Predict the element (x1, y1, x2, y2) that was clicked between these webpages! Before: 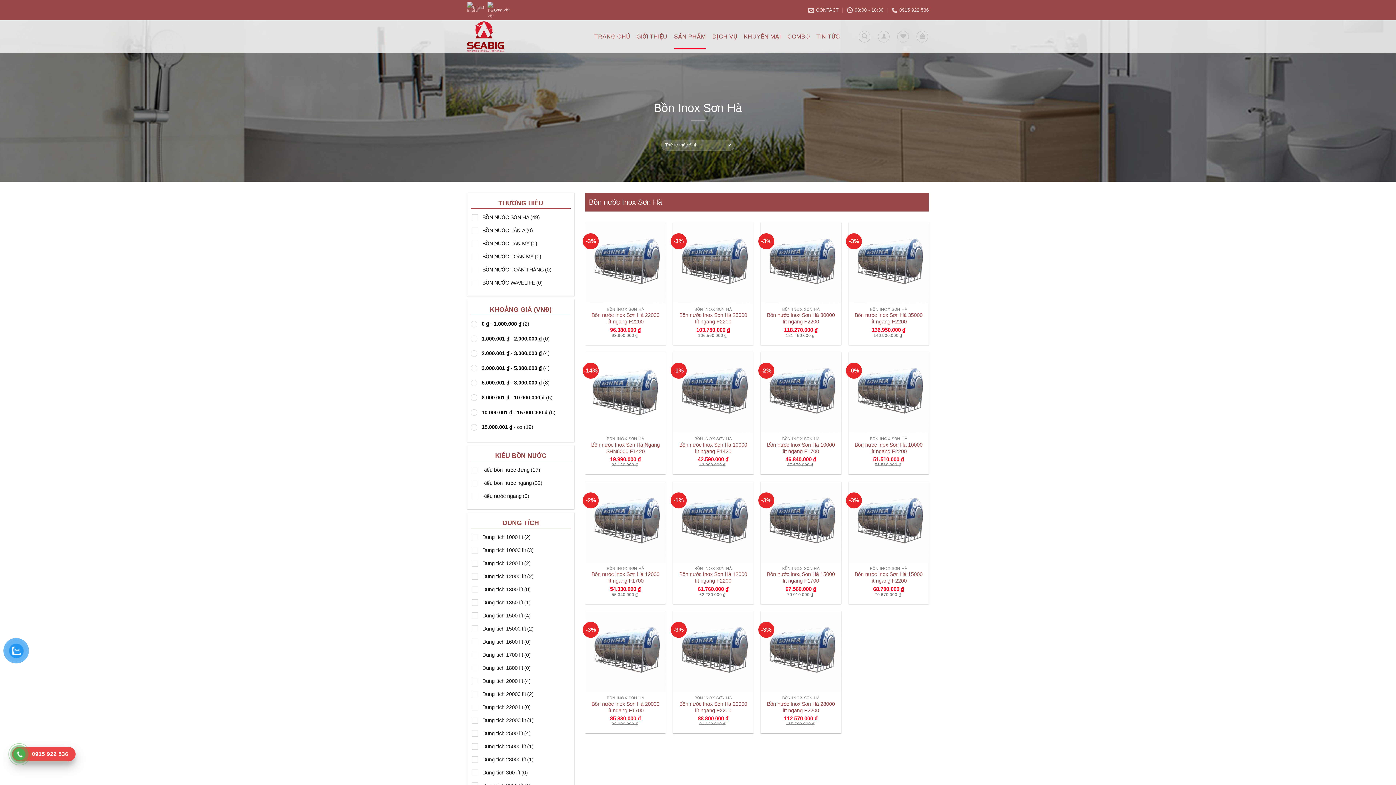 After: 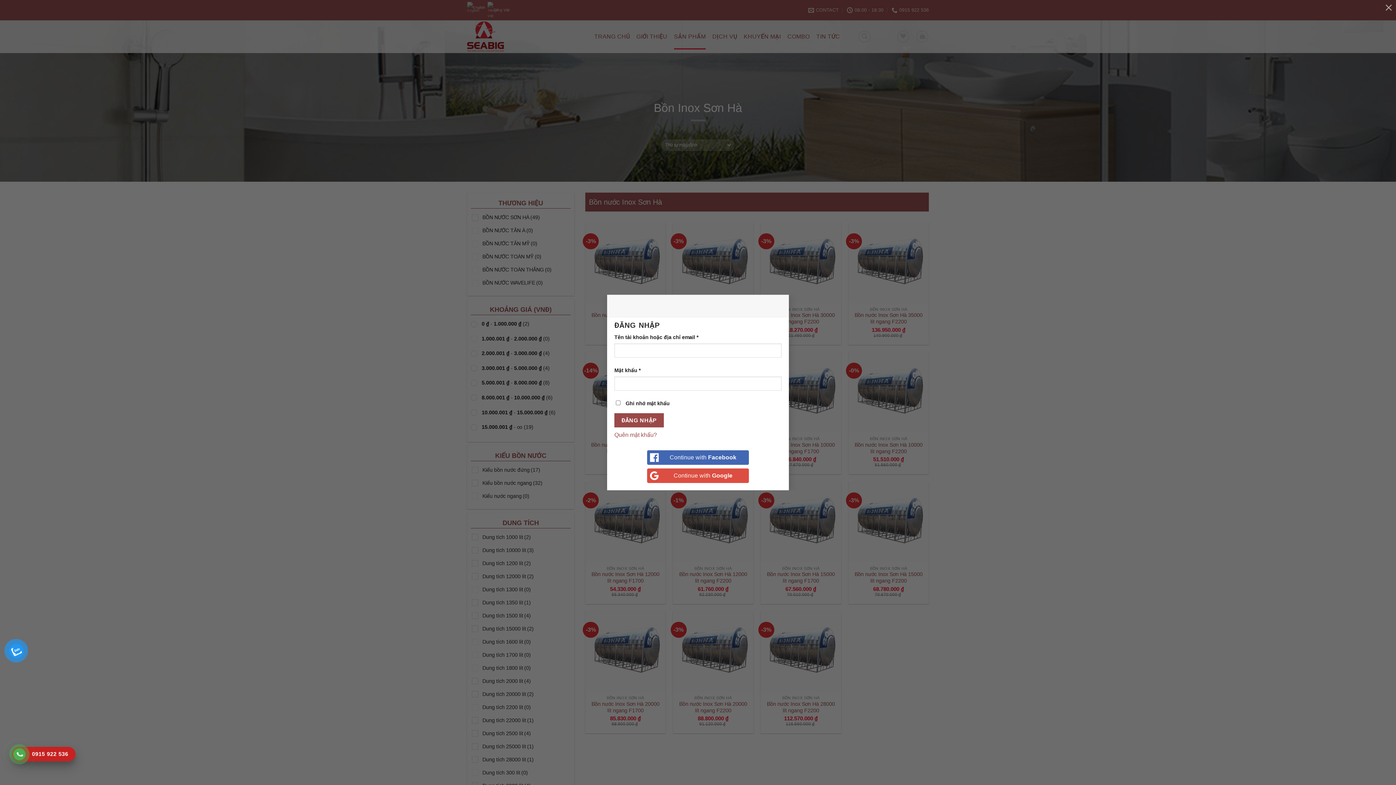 Action: bbox: (878, 30, 889, 42)